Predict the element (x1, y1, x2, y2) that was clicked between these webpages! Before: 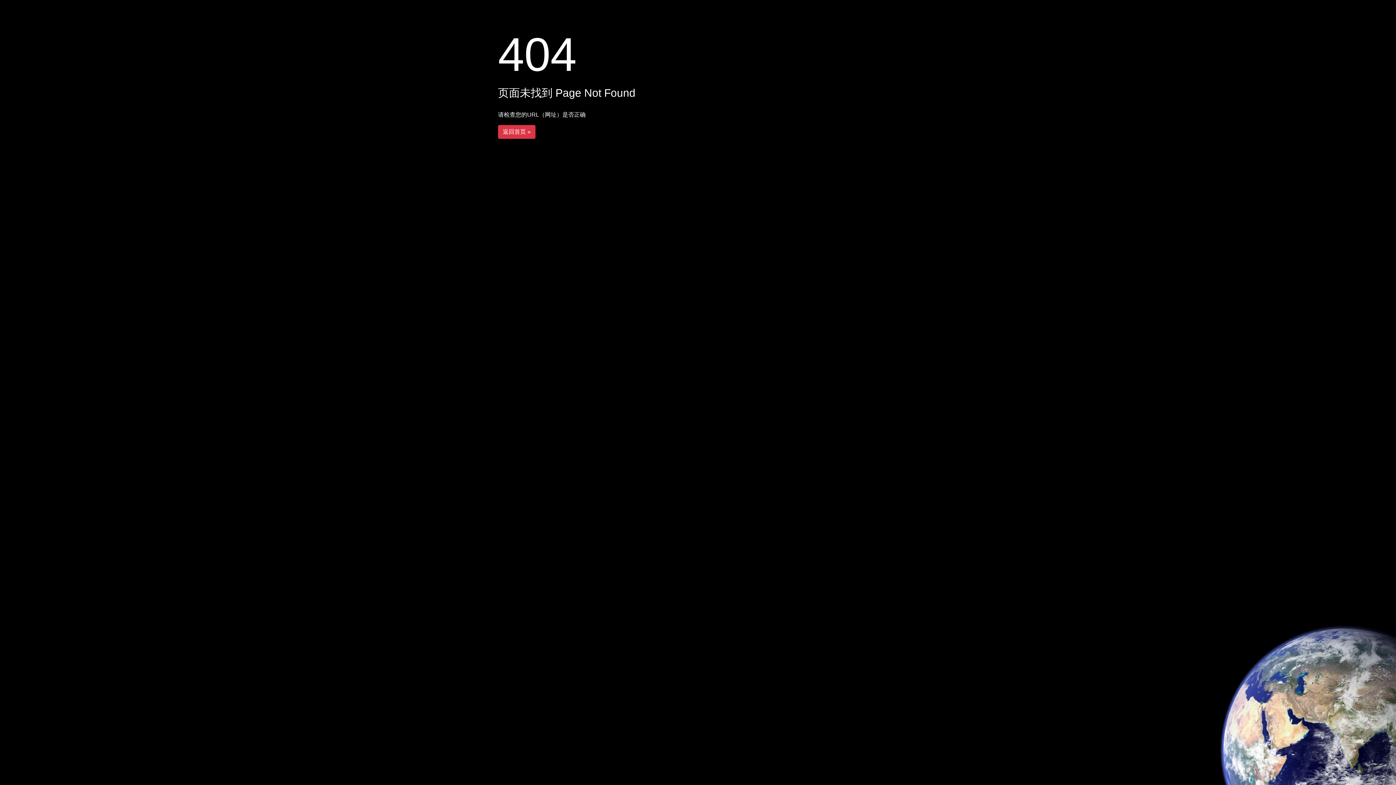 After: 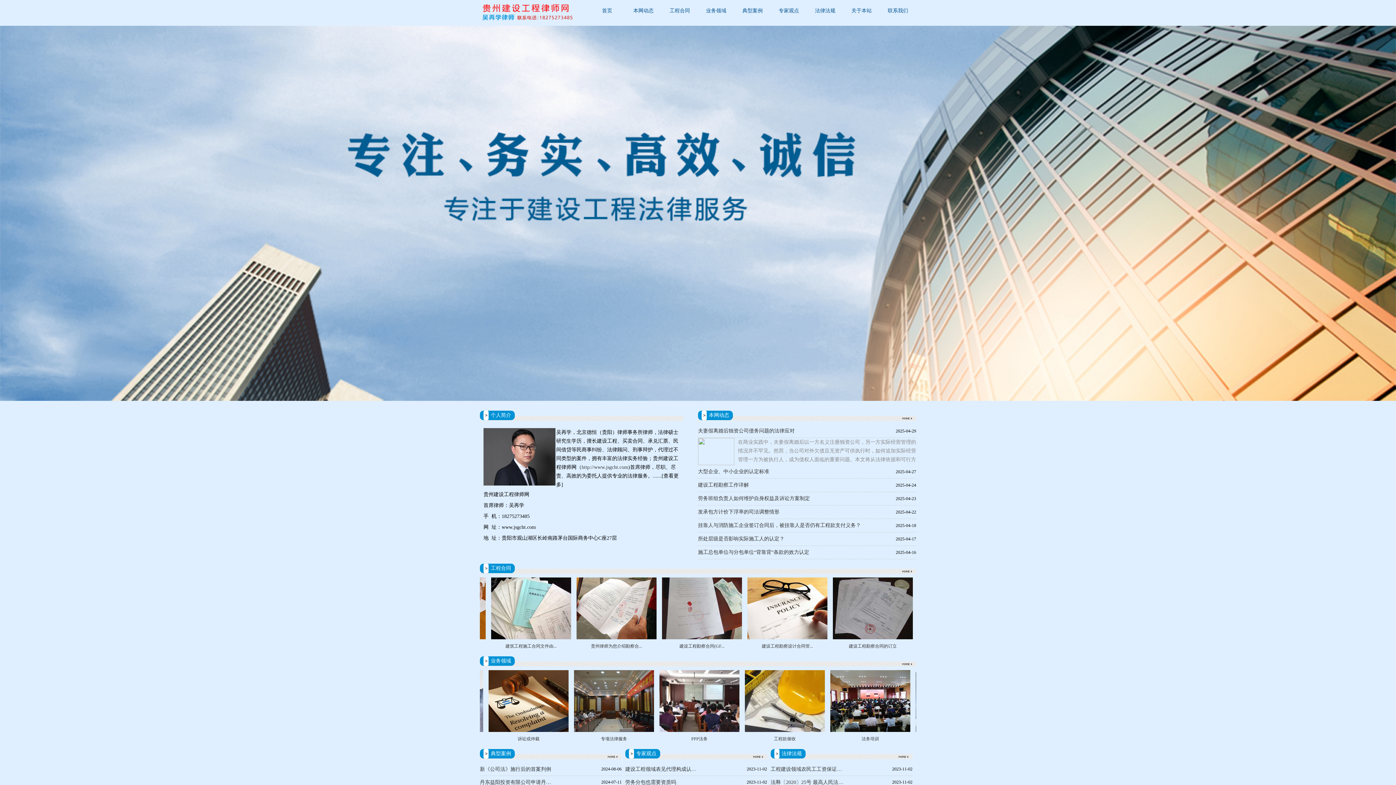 Action: bbox: (498, 125, 535, 138) label: 返回首页 »